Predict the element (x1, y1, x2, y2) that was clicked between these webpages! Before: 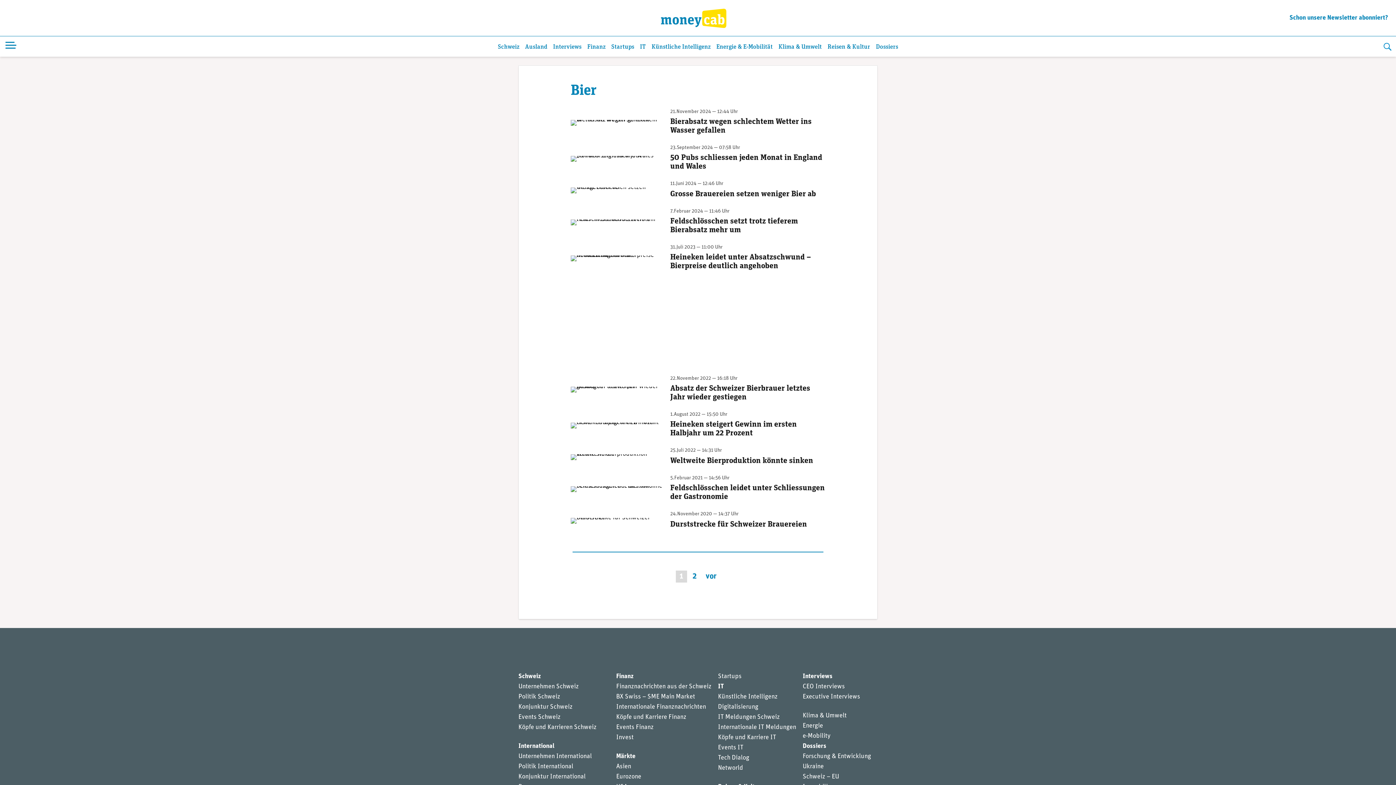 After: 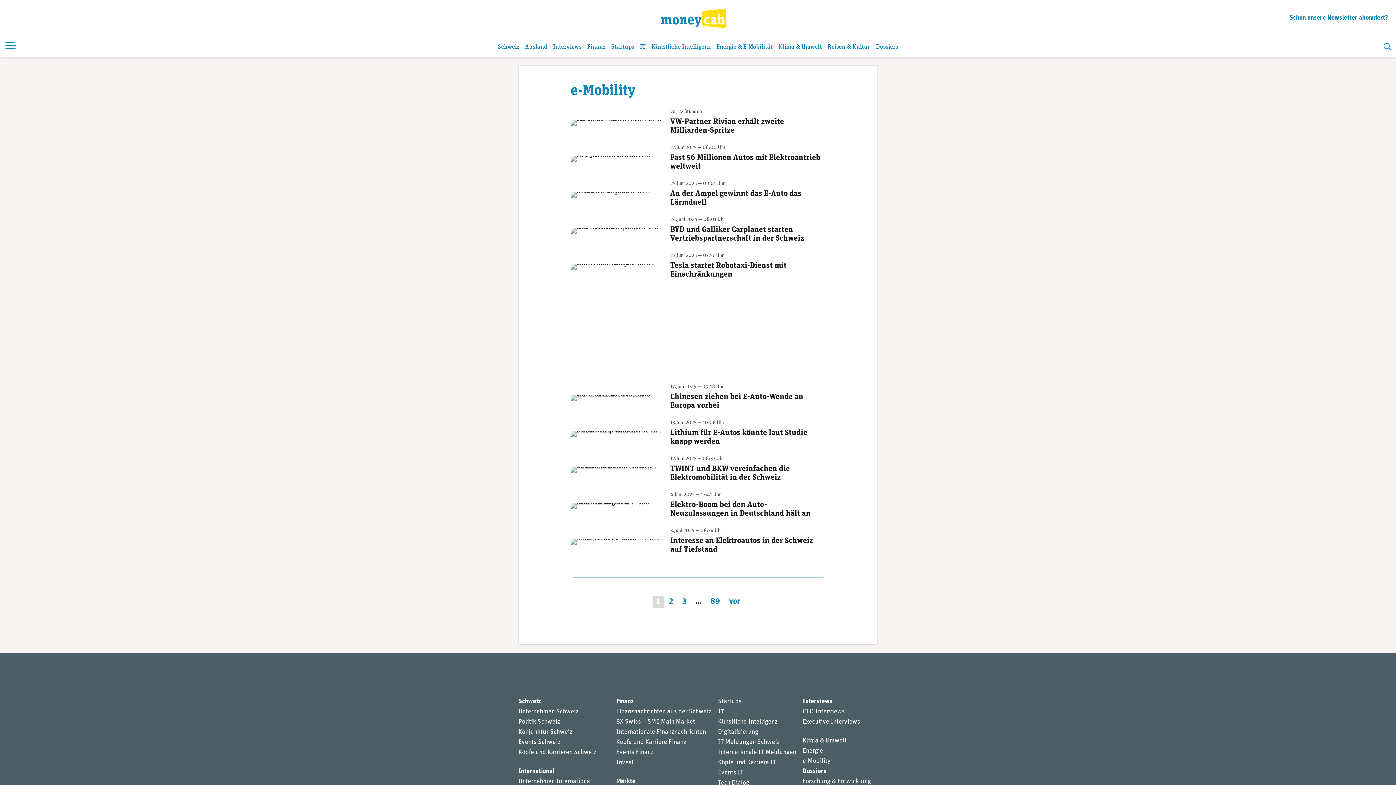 Action: bbox: (802, 733, 830, 740) label: e-Mobility